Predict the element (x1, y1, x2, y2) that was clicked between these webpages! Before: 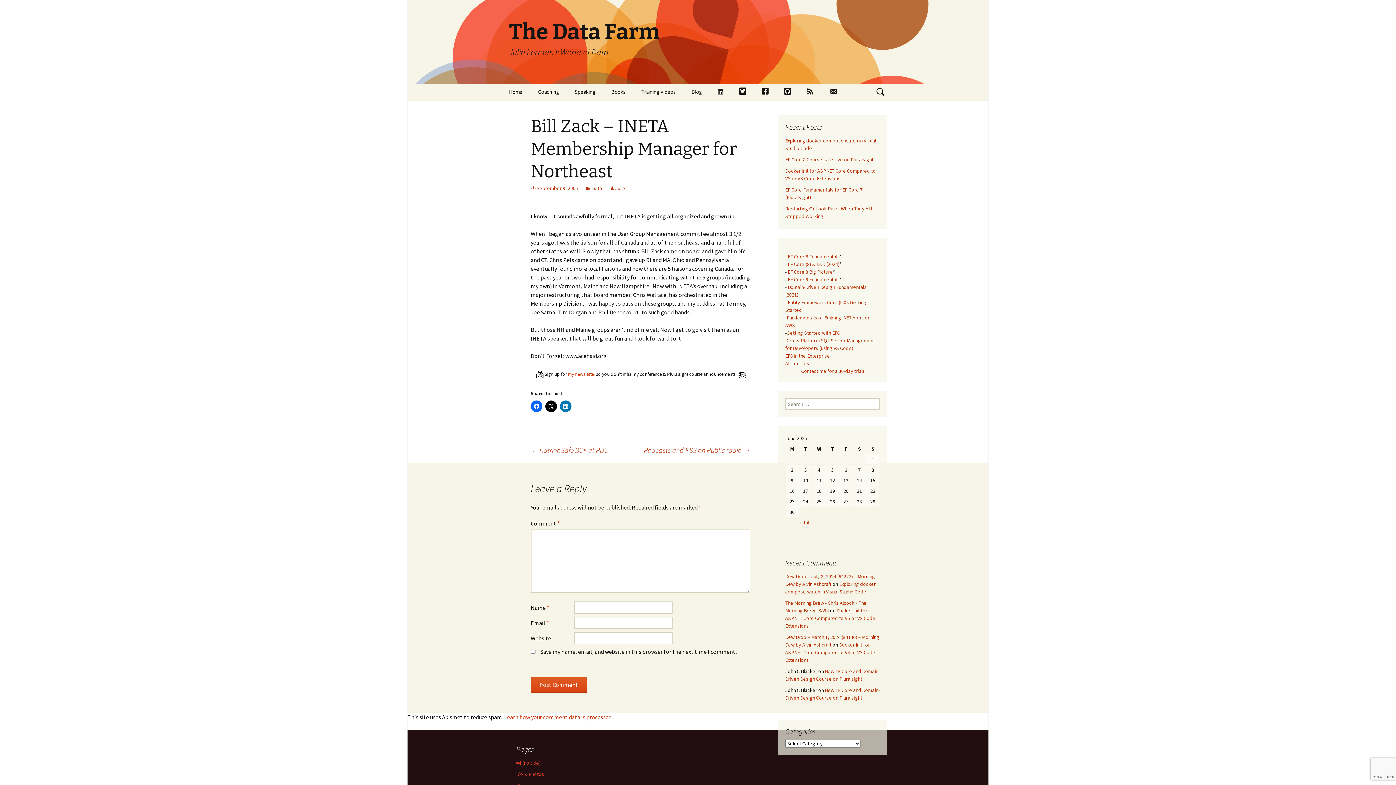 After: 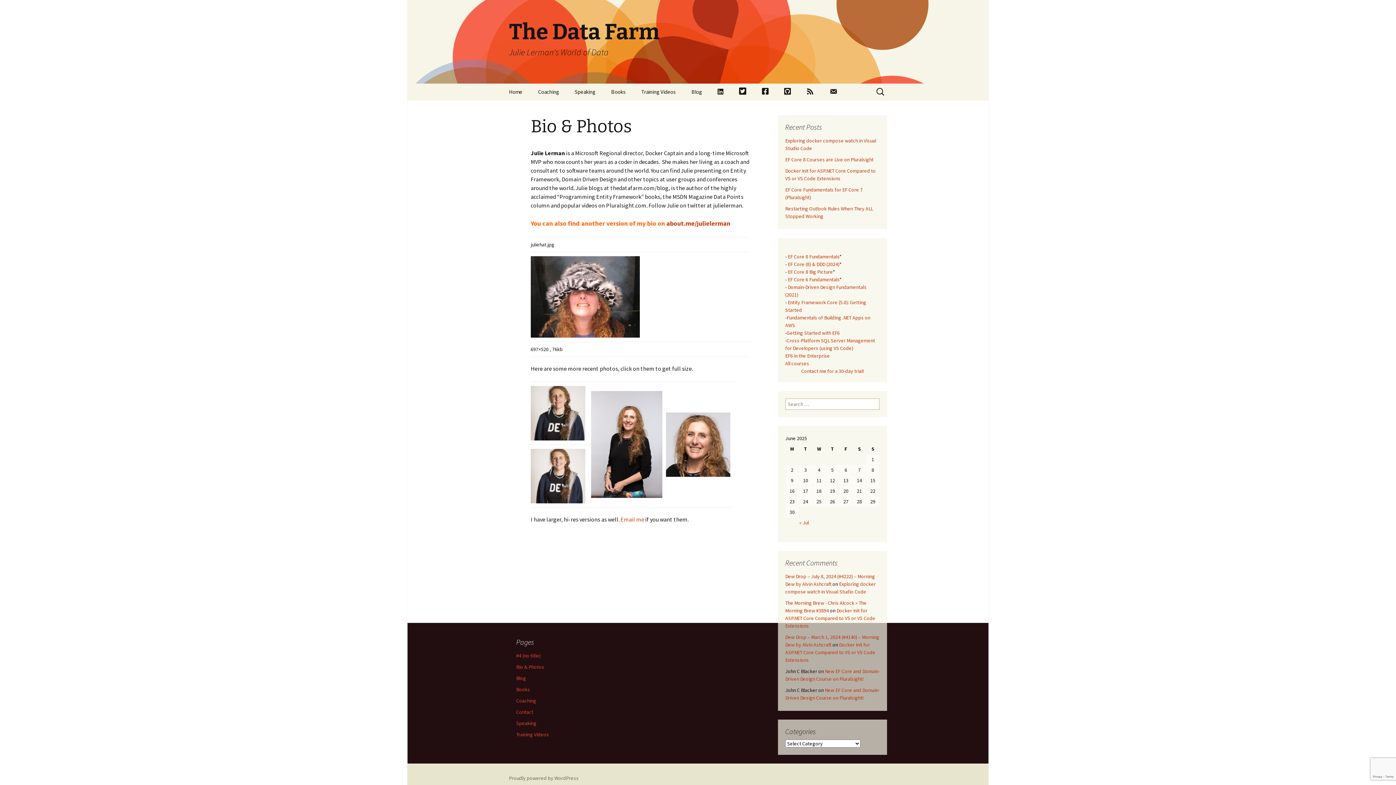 Action: bbox: (516, 771, 544, 777) label: Bio & Photos